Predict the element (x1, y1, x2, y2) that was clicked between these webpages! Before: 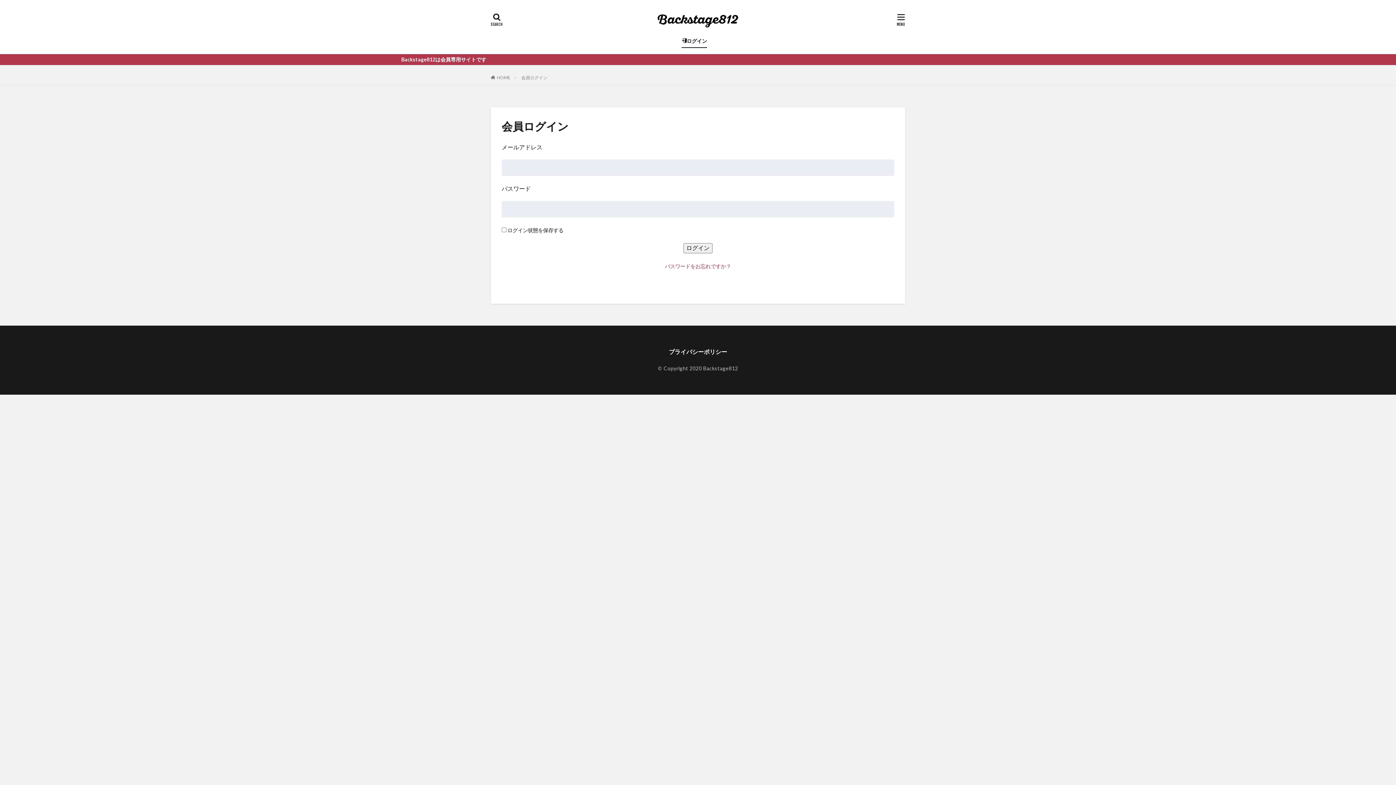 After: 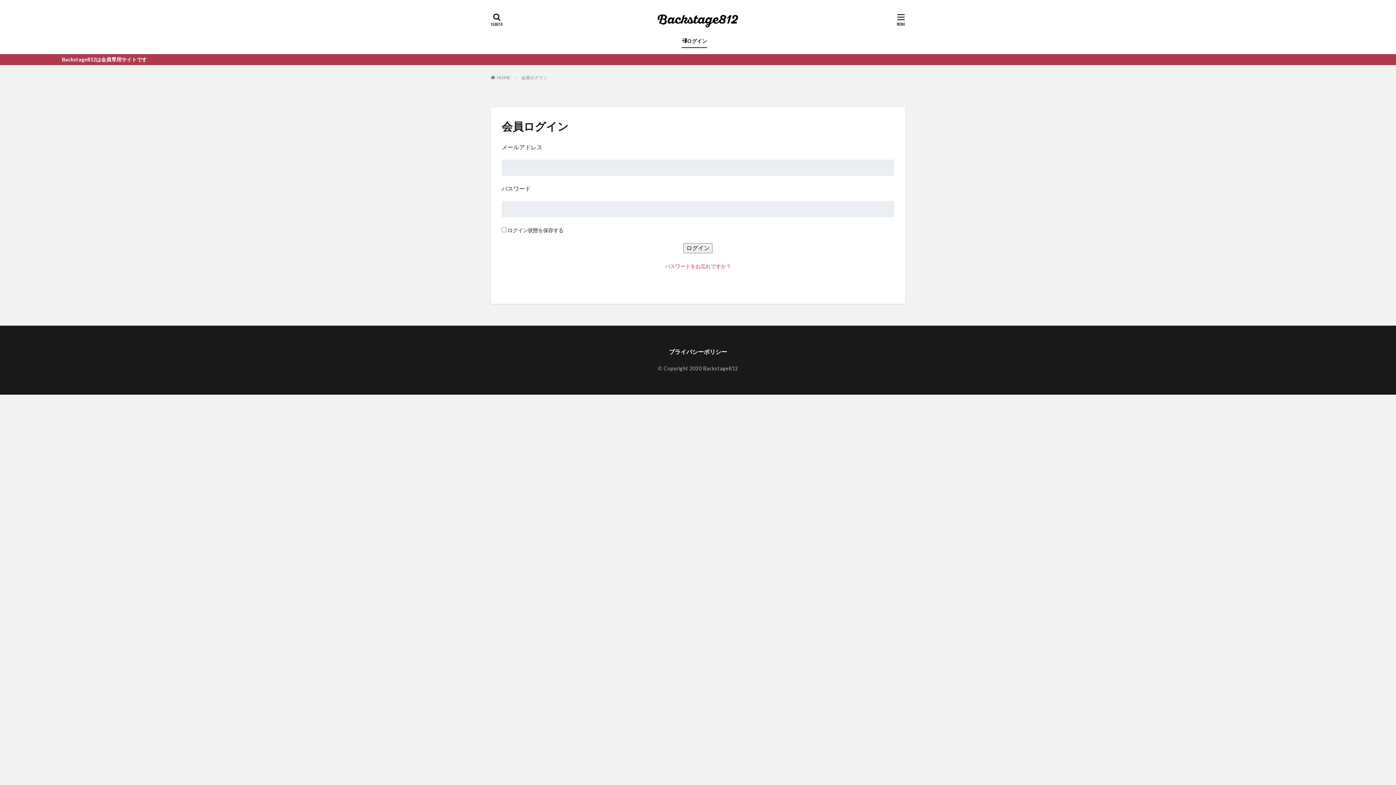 Action: label: HOME bbox: (497, 74, 510, 80)